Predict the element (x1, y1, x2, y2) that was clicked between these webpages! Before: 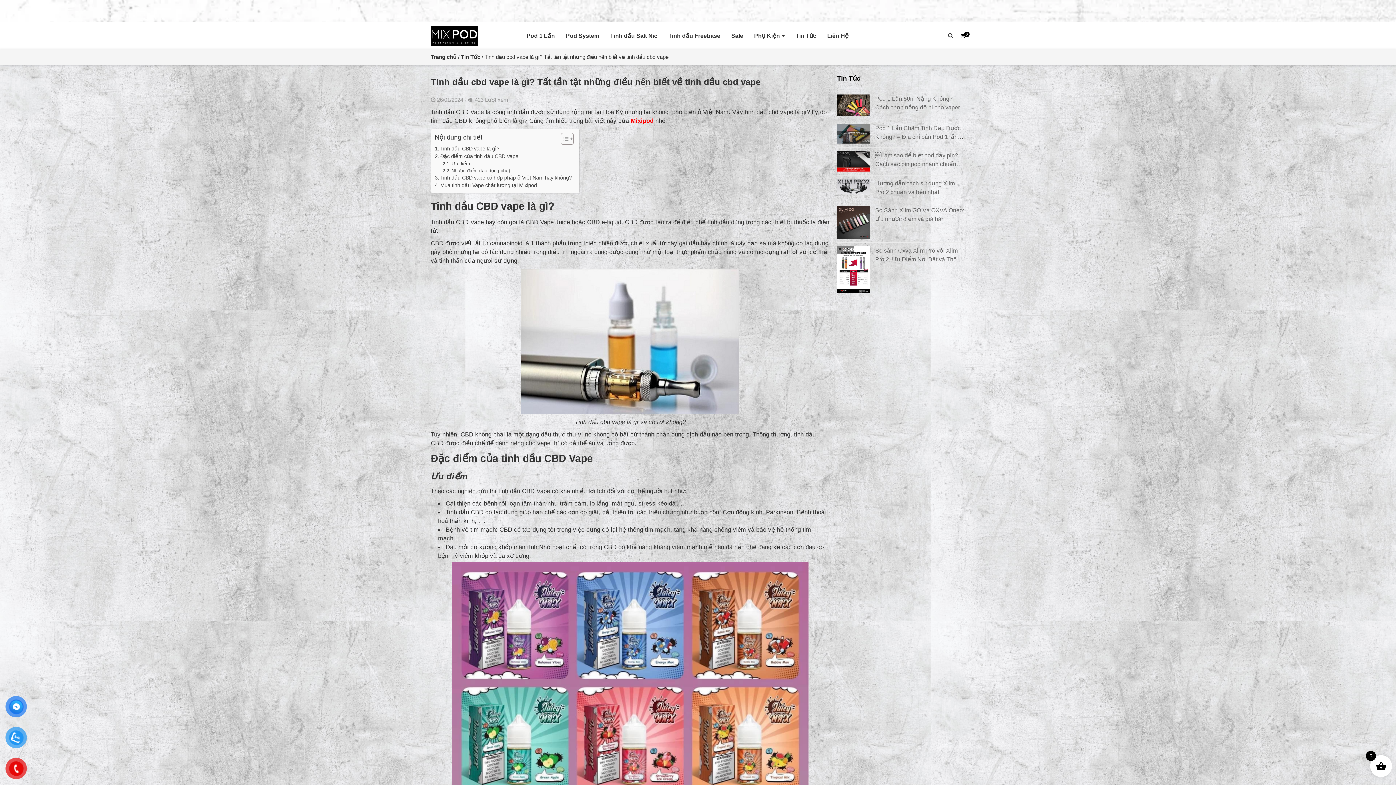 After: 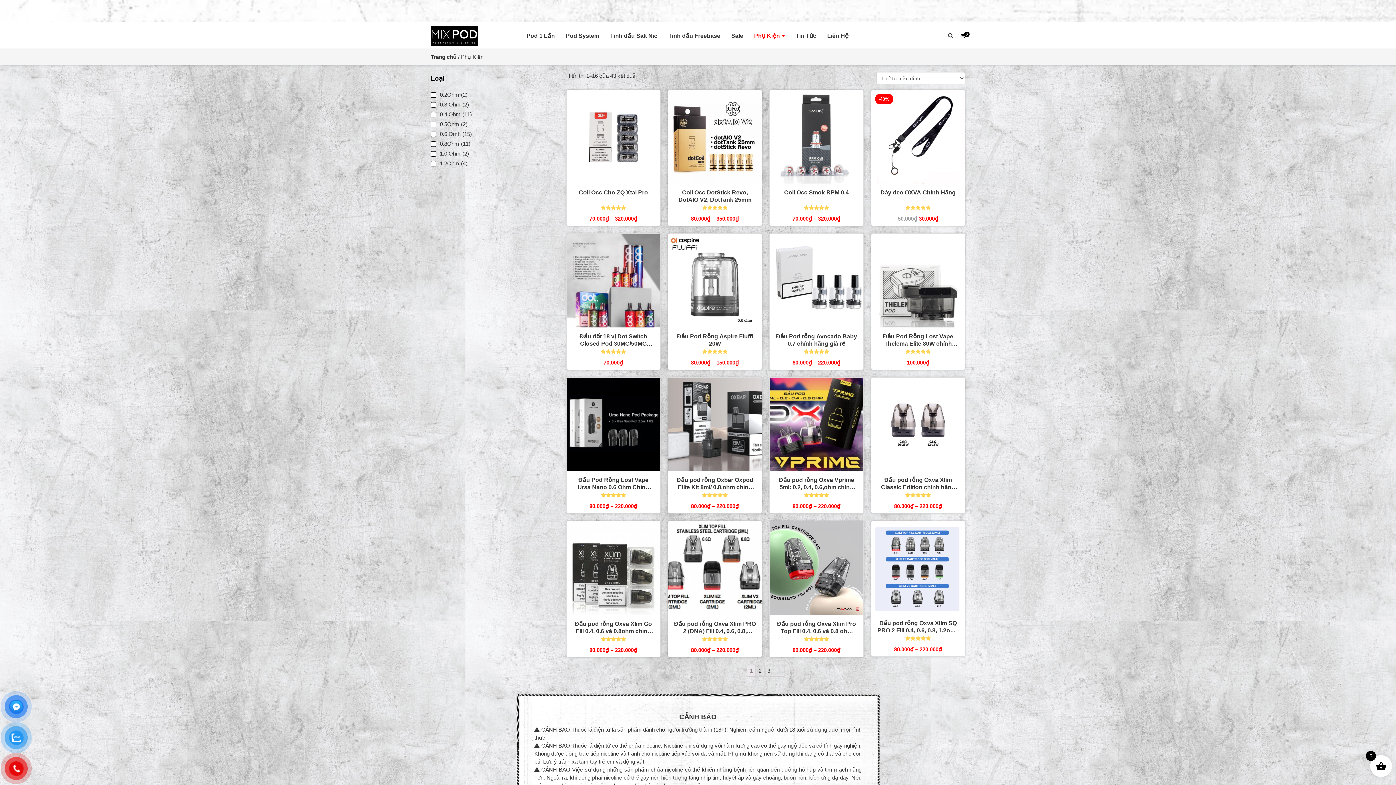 Action: label: Phụ Kiện bbox: (748, 28, 790, 43)